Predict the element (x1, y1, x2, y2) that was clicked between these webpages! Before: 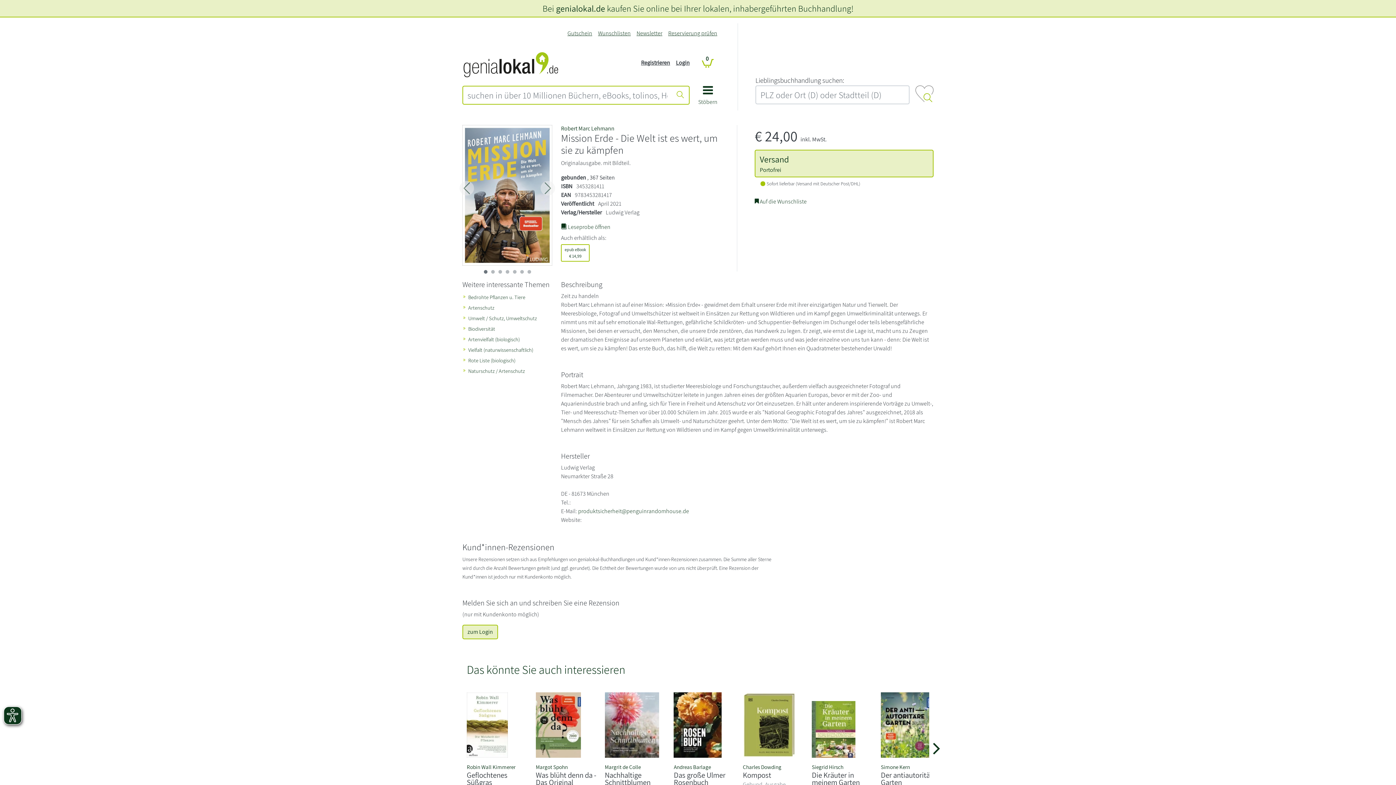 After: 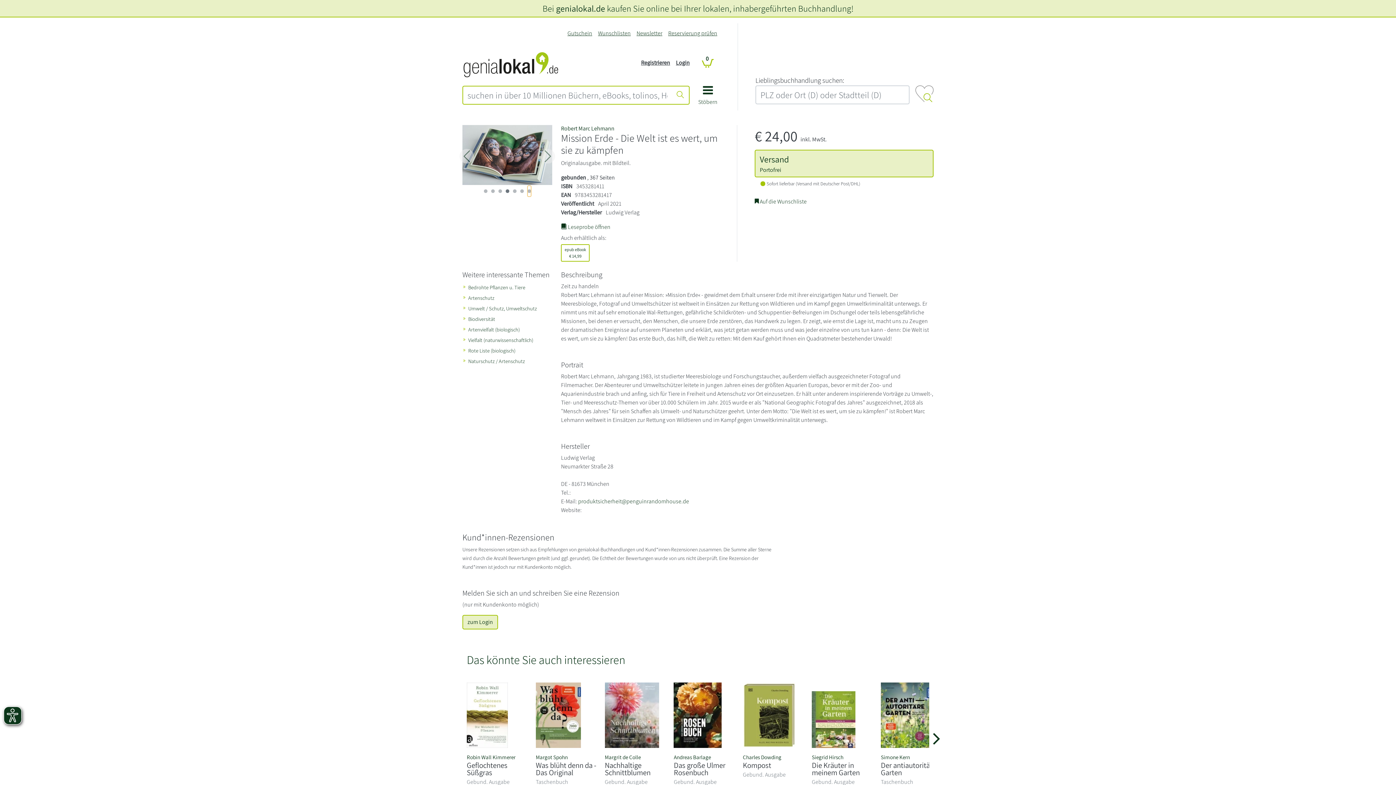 Action: label: imageSlide 6 bbox: (527, 266, 531, 277)